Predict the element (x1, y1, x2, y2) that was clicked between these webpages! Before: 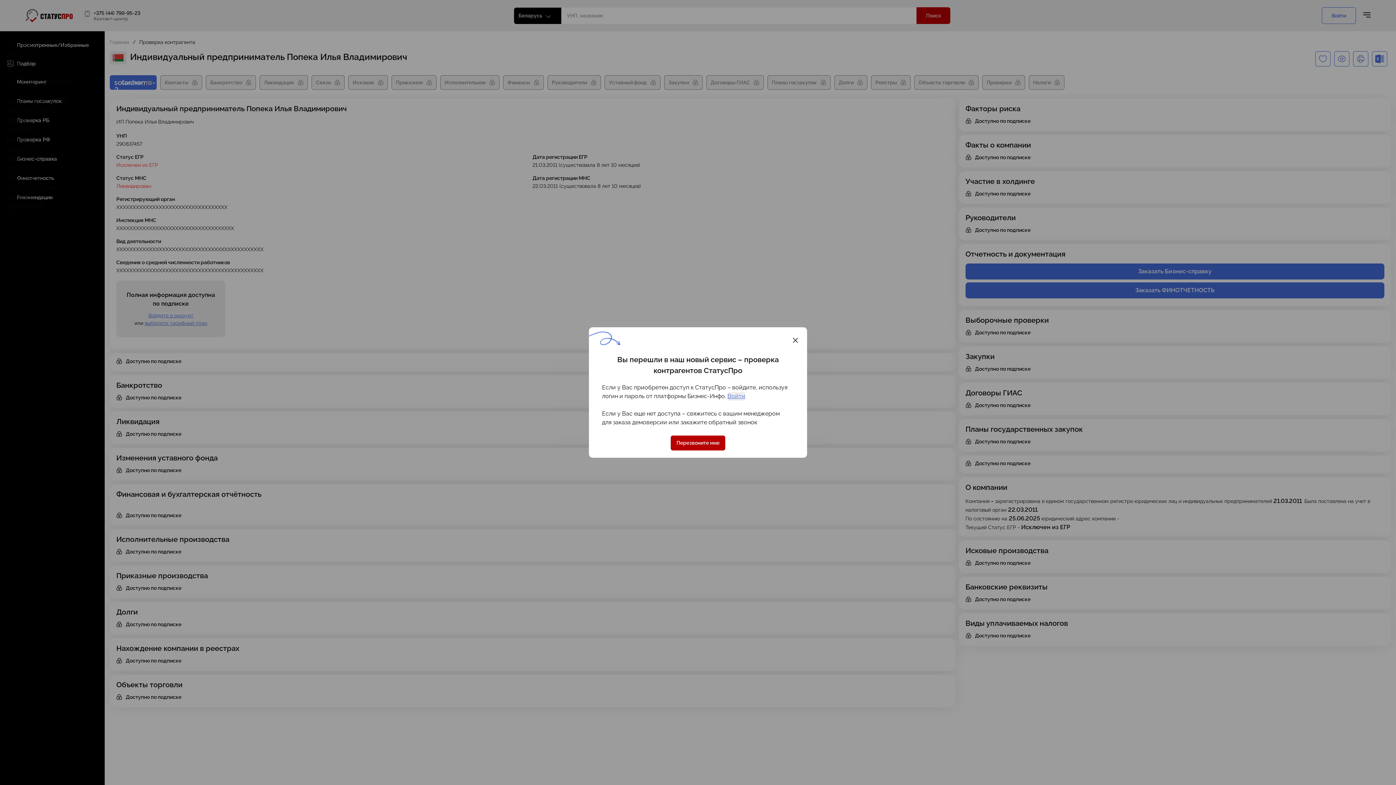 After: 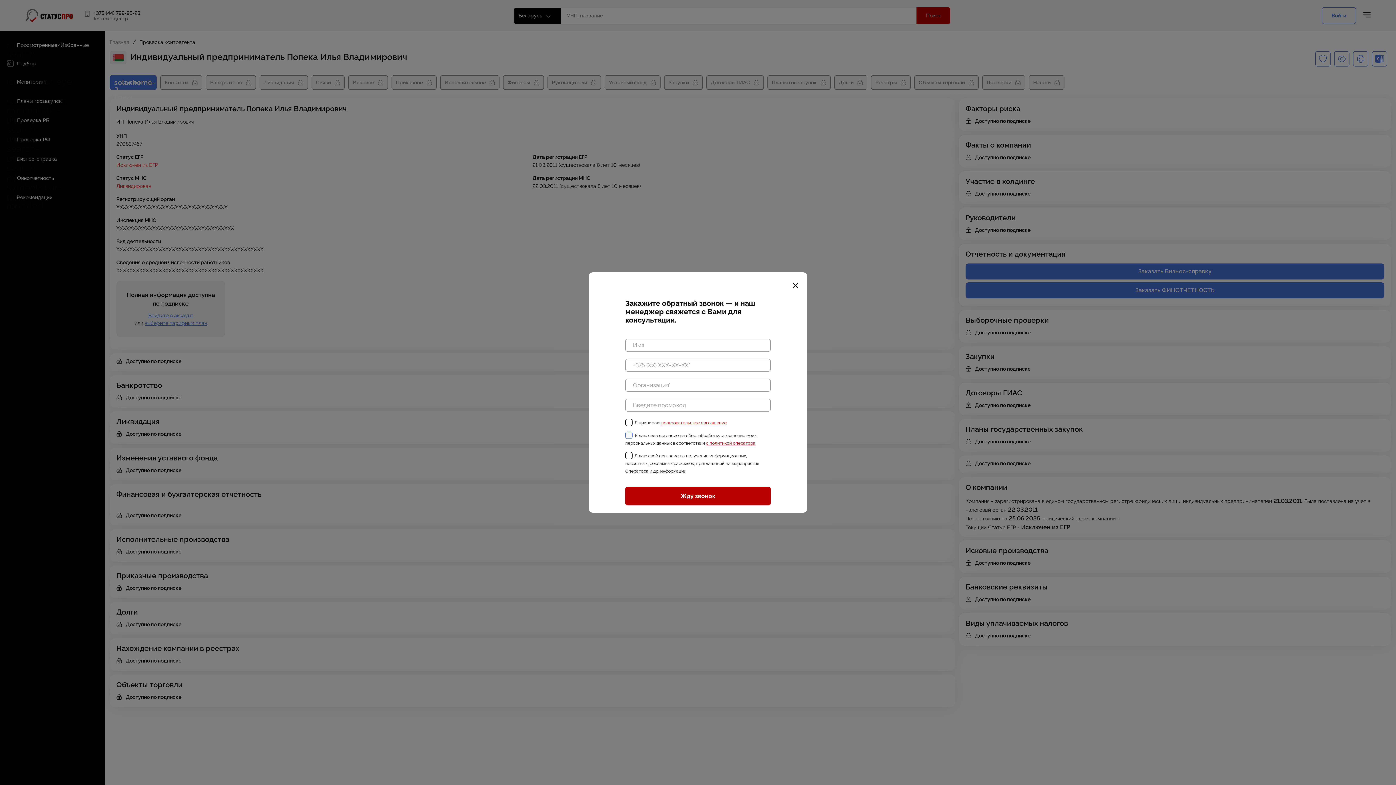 Action: bbox: (670, 435, 725, 450) label: Перезвоните мне